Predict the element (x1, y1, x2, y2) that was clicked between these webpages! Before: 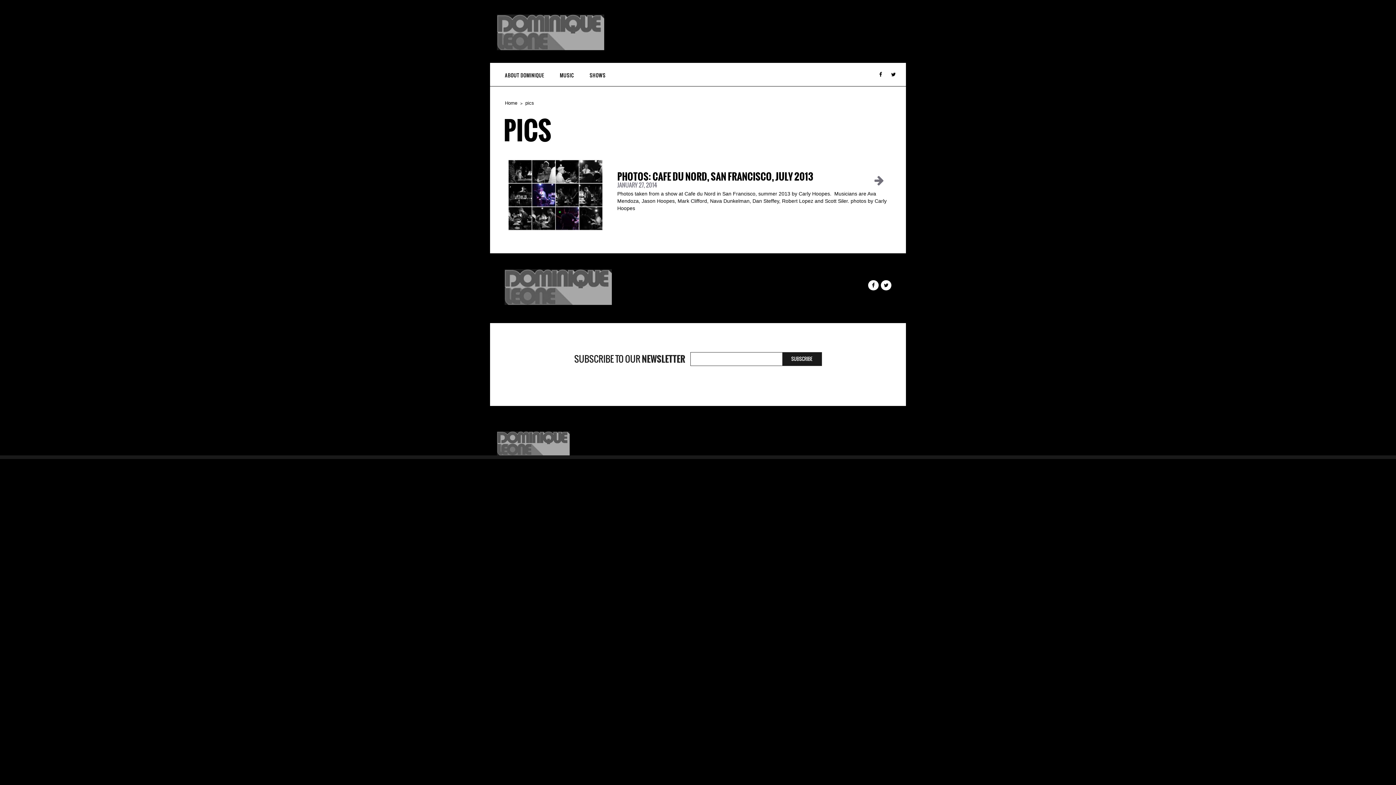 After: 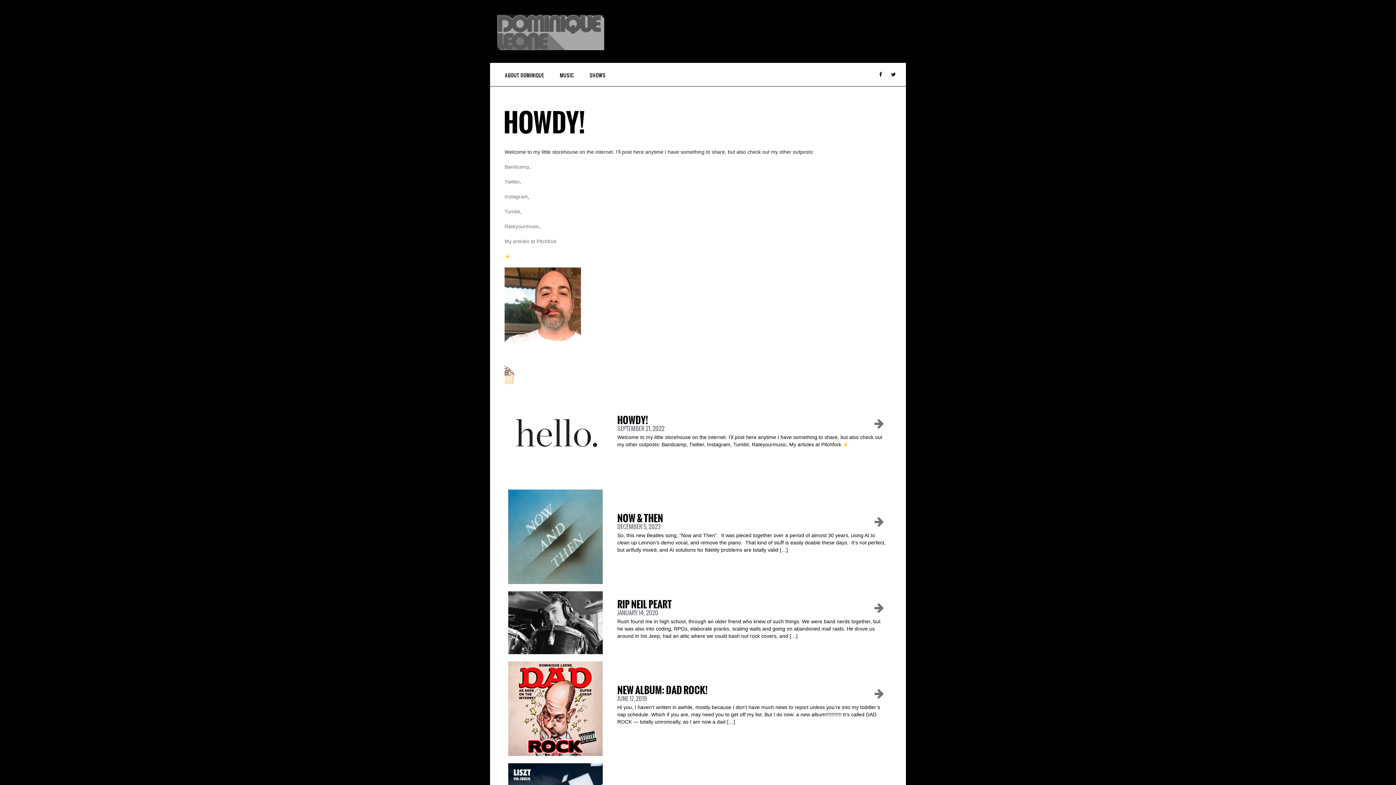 Action: bbox: (504, 269, 612, 305)